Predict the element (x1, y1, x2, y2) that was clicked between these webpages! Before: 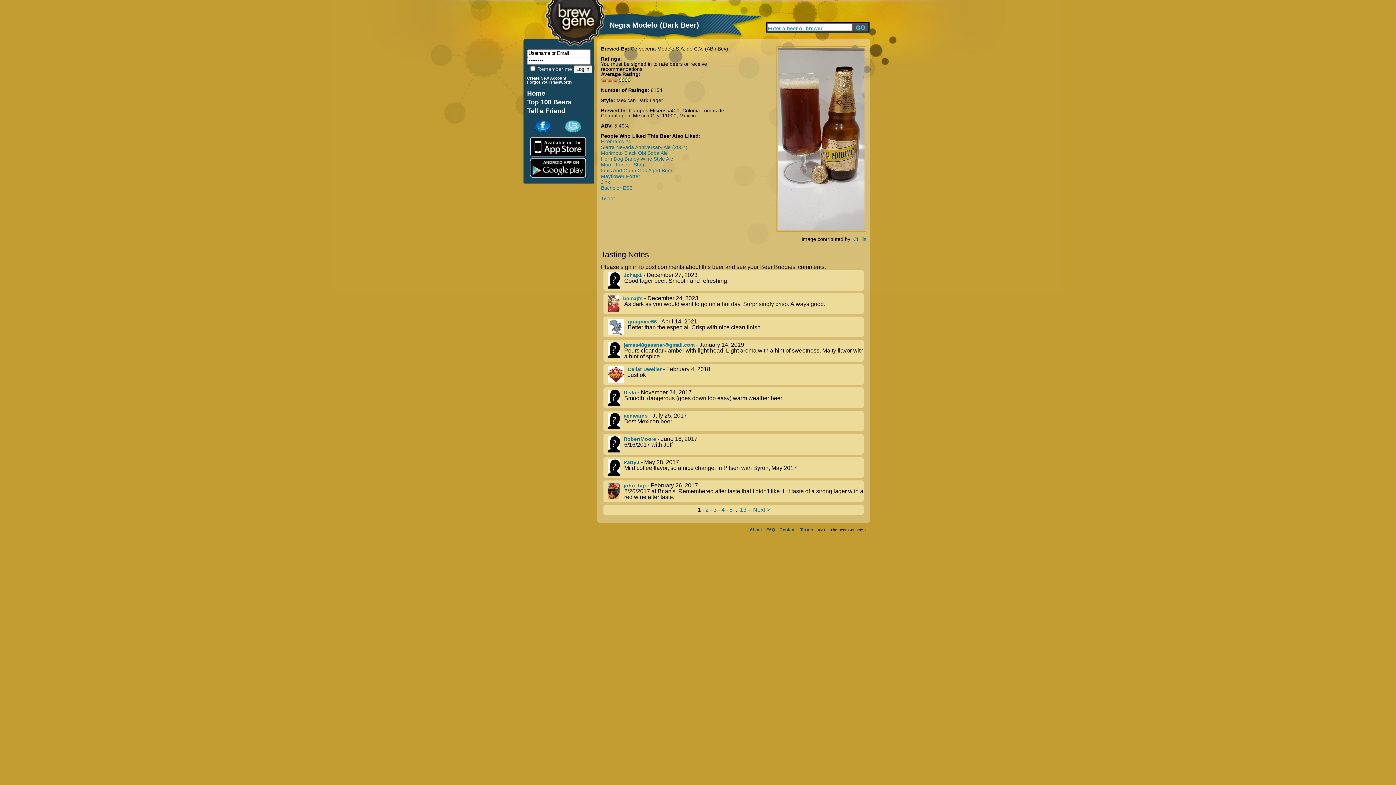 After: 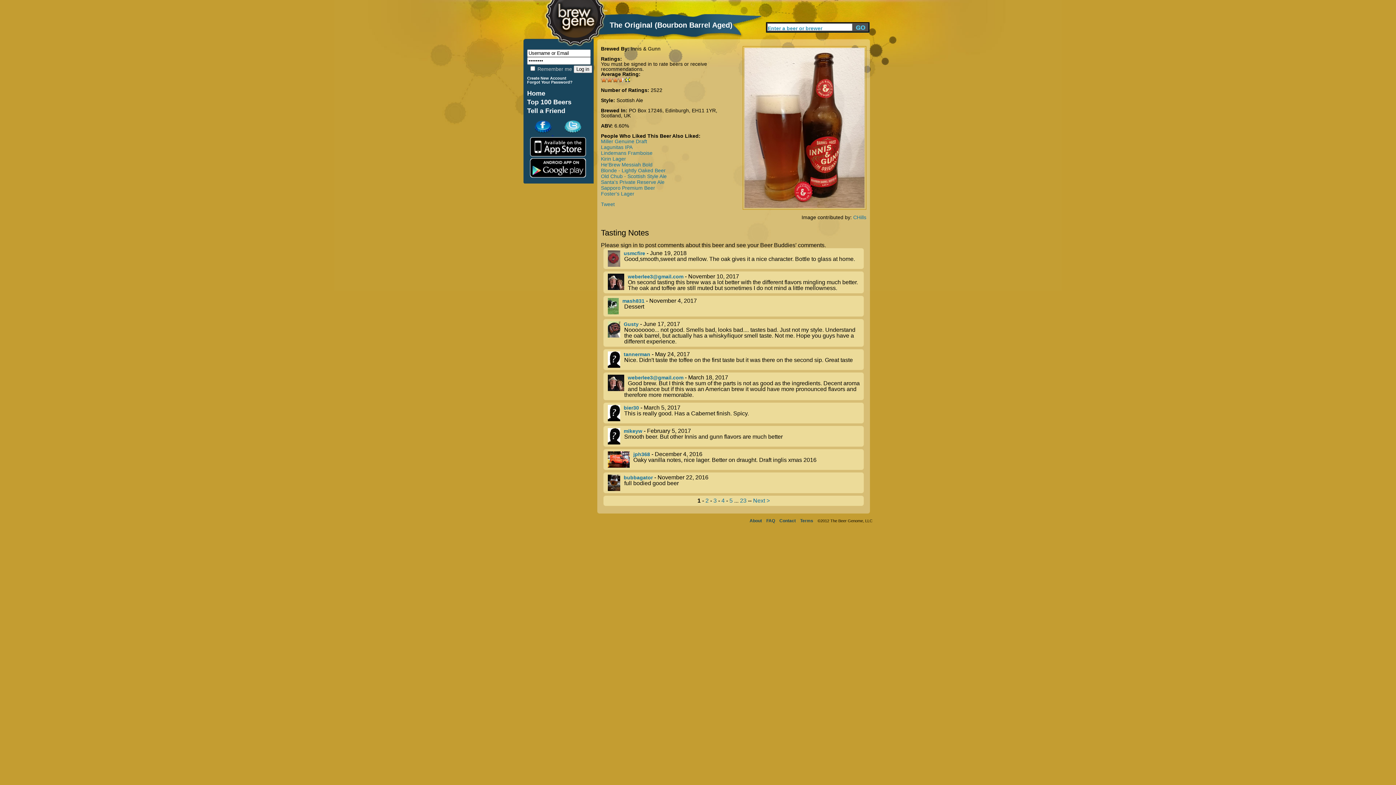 Action: bbox: (601, 167, 672, 173) label: Innis And Gunn Oak Aged Beer